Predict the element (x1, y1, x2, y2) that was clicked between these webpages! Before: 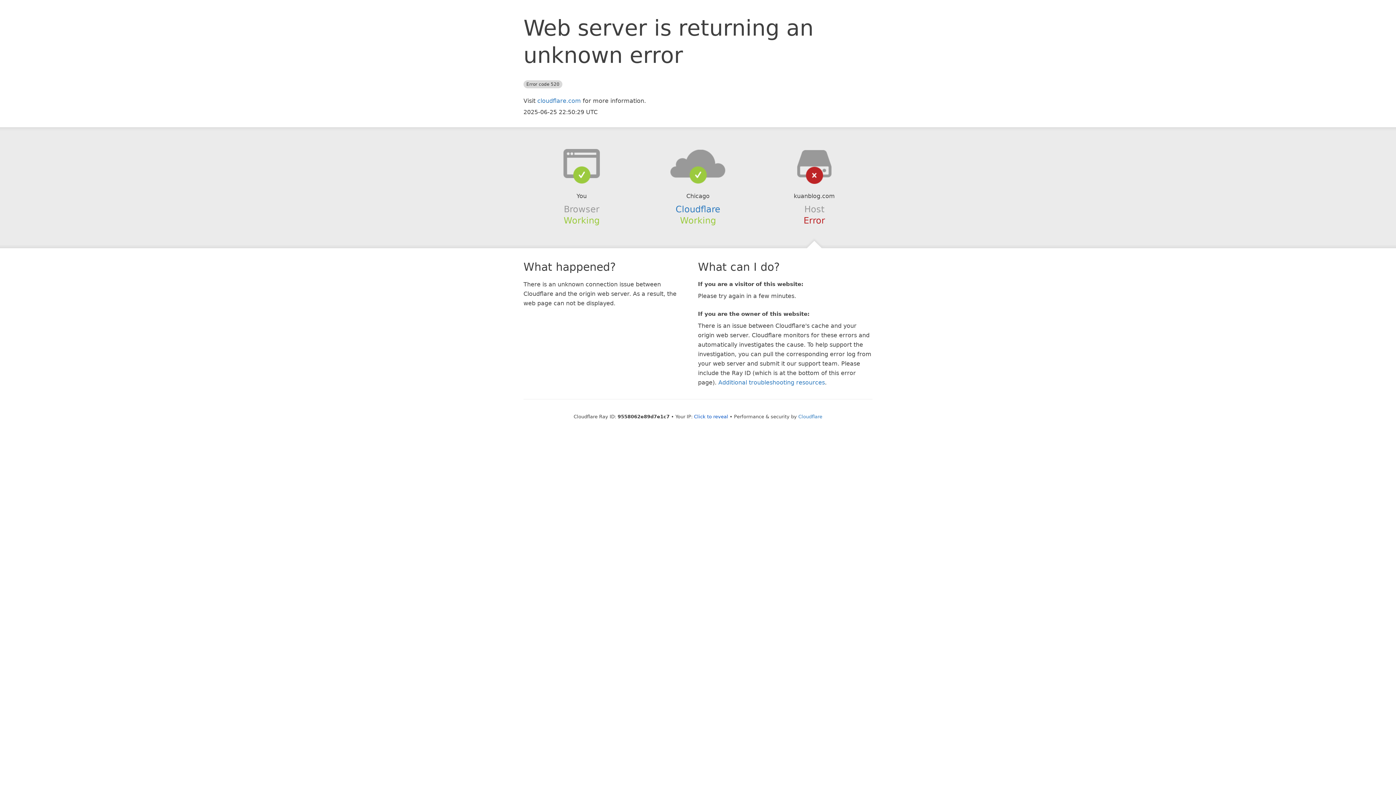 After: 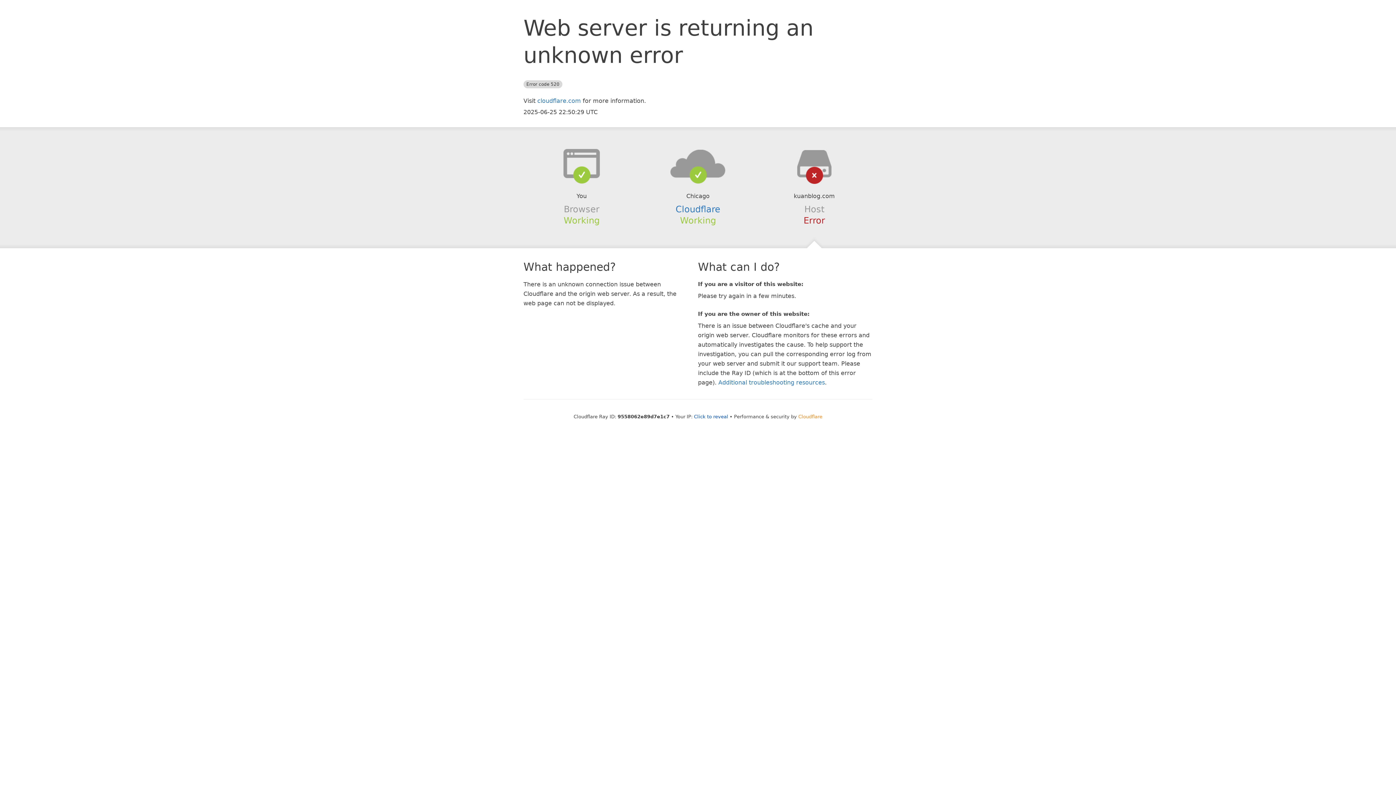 Action: label: Cloudflare bbox: (798, 414, 822, 419)